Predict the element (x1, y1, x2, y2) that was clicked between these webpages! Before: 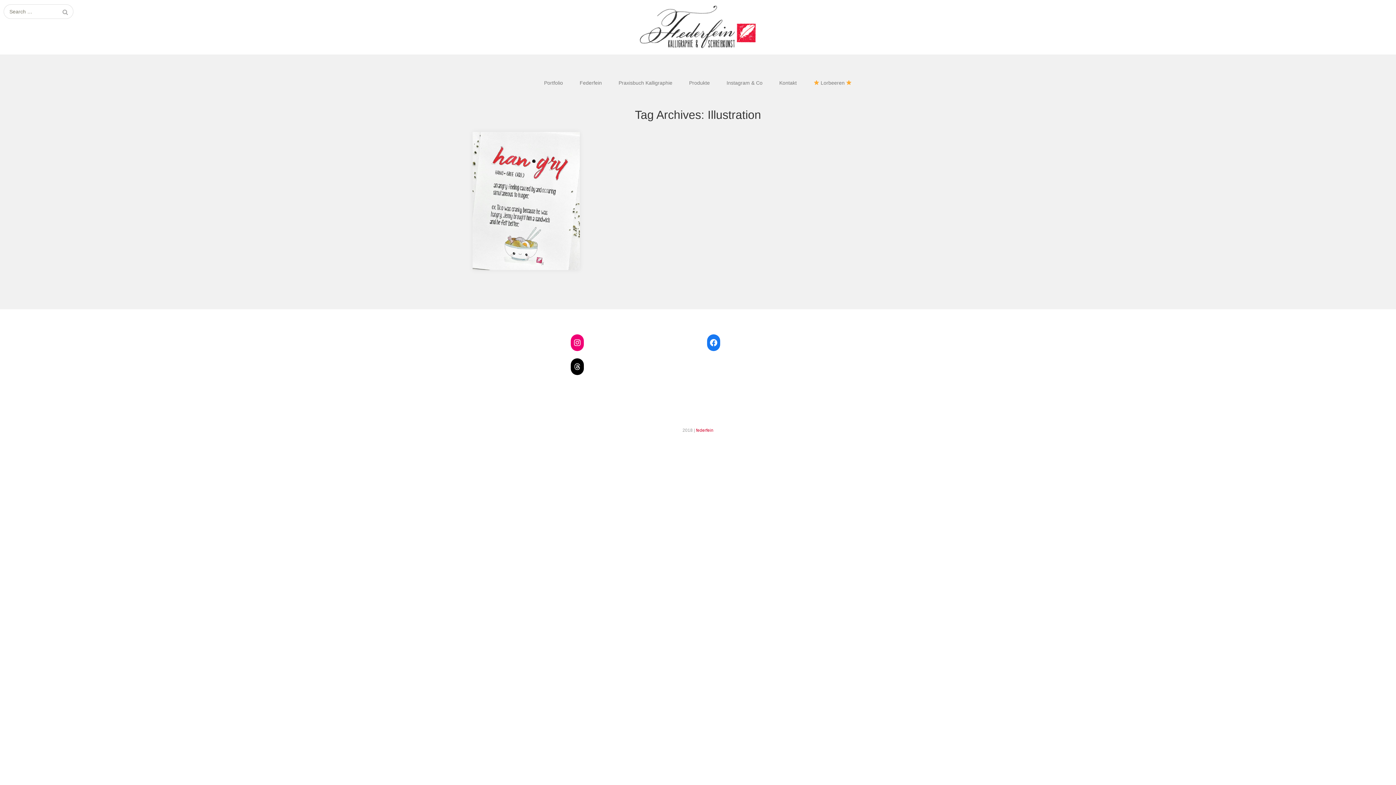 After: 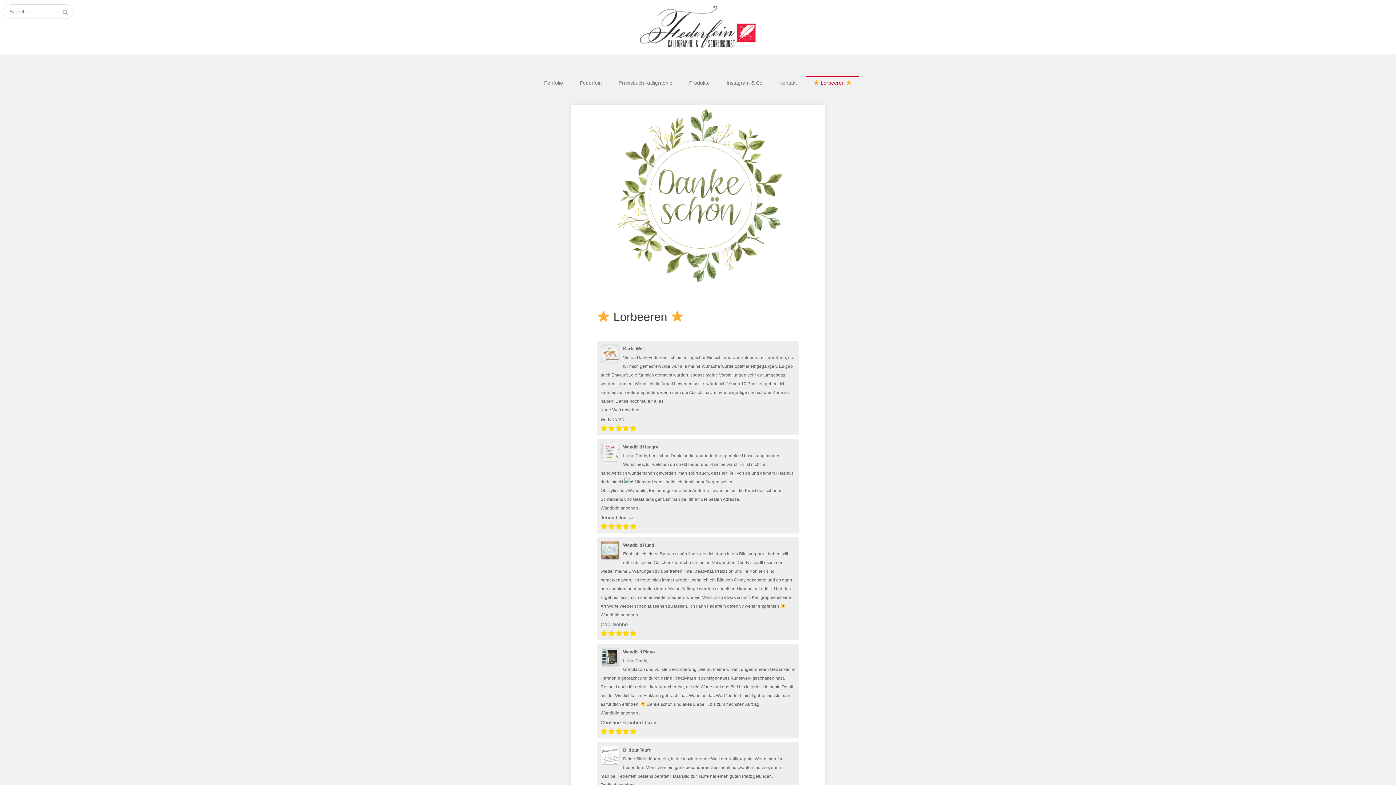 Action: bbox: (806, 76, 859, 89) label:  Lorbeeren 